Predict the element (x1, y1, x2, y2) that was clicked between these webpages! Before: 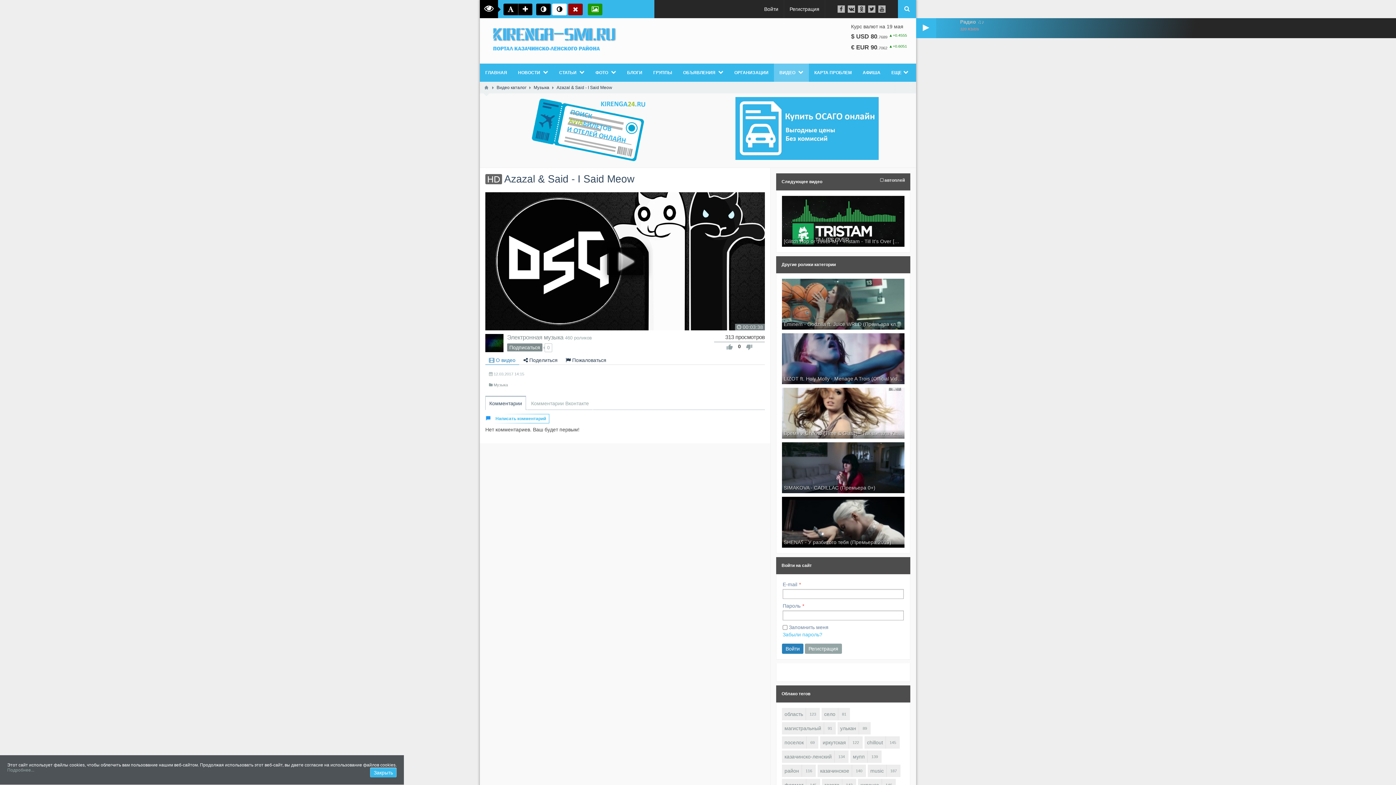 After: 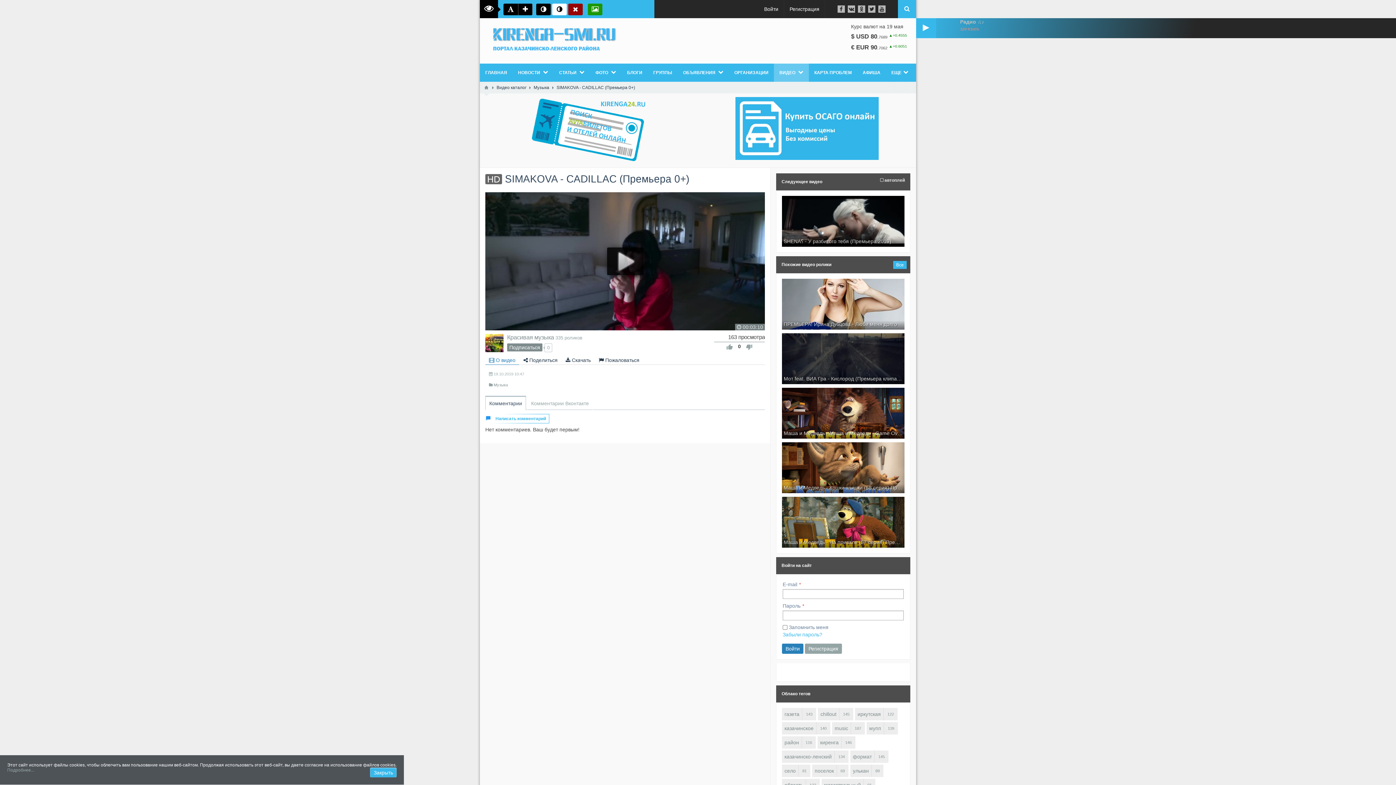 Action: label: SIMAKOVA - CADILLAC (Премьера 0+) bbox: (782, 442, 904, 493)